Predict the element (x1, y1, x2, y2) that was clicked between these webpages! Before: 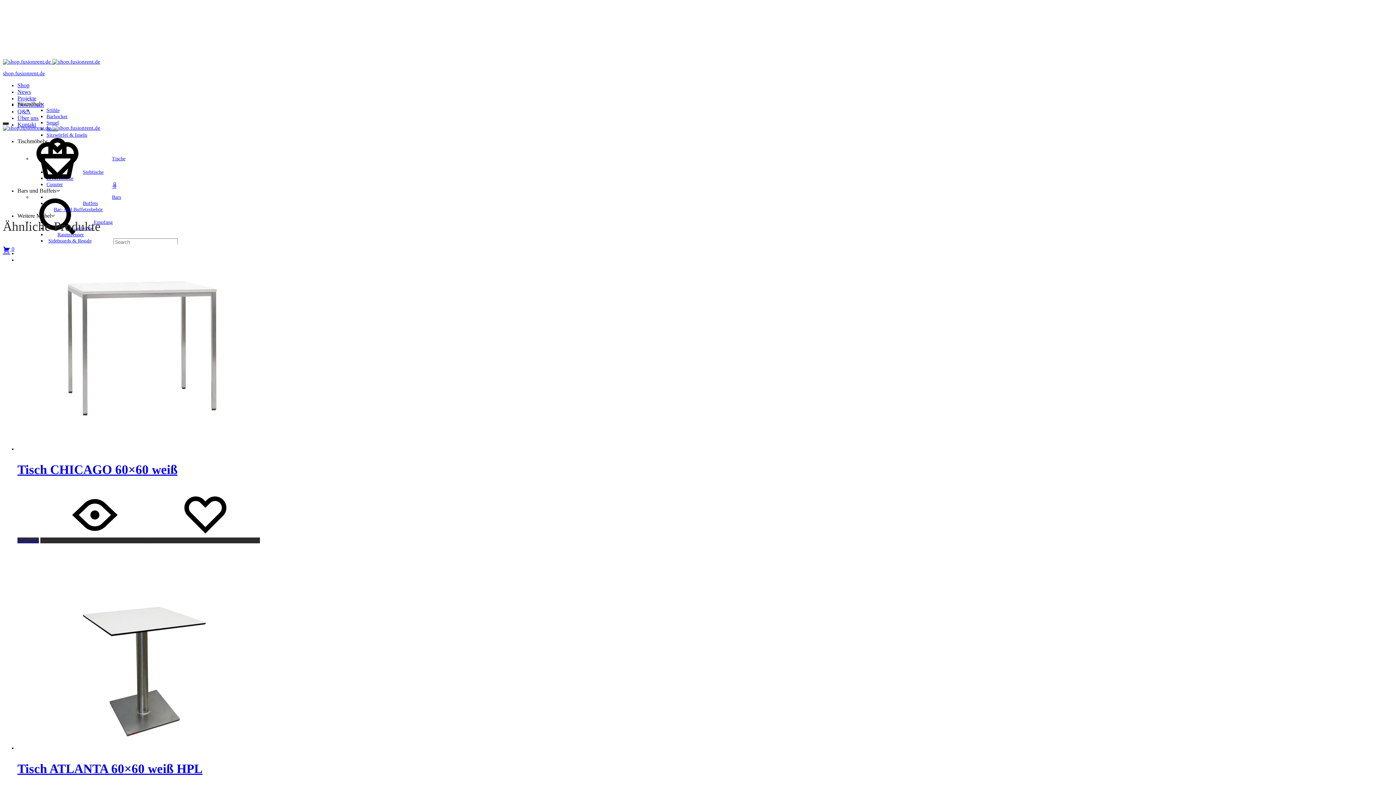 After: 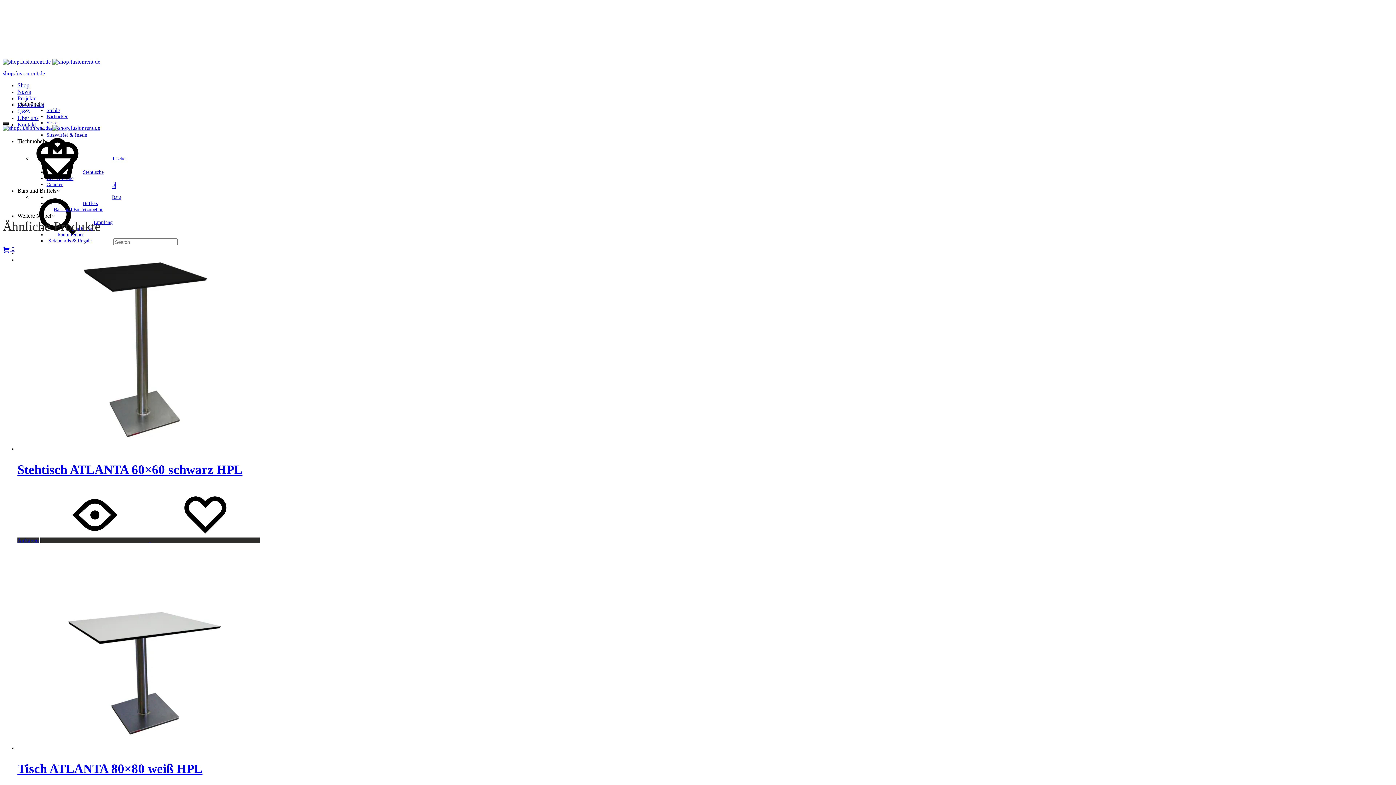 Action: label: Tisch ATLANTA 60×60 weiß HPL bbox: (17, 762, 202, 776)